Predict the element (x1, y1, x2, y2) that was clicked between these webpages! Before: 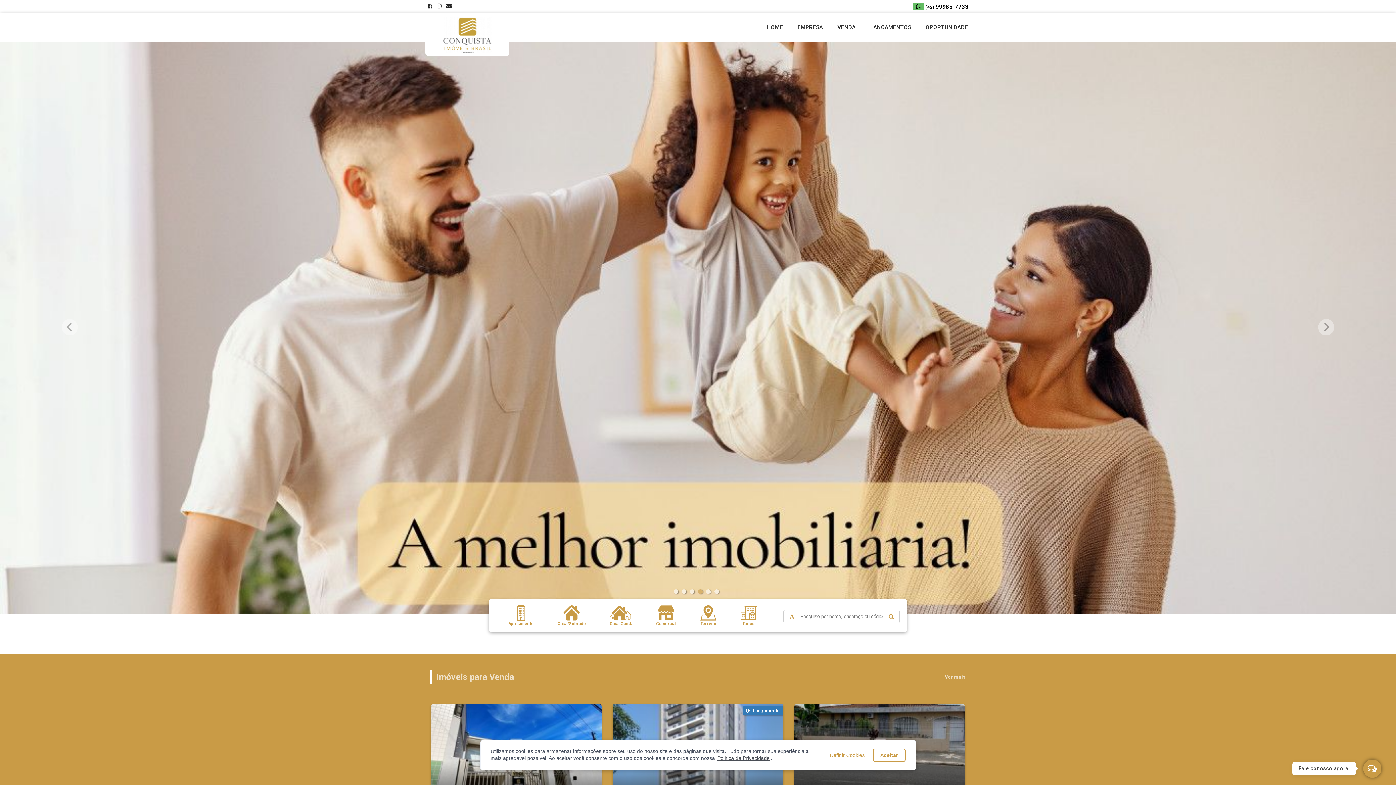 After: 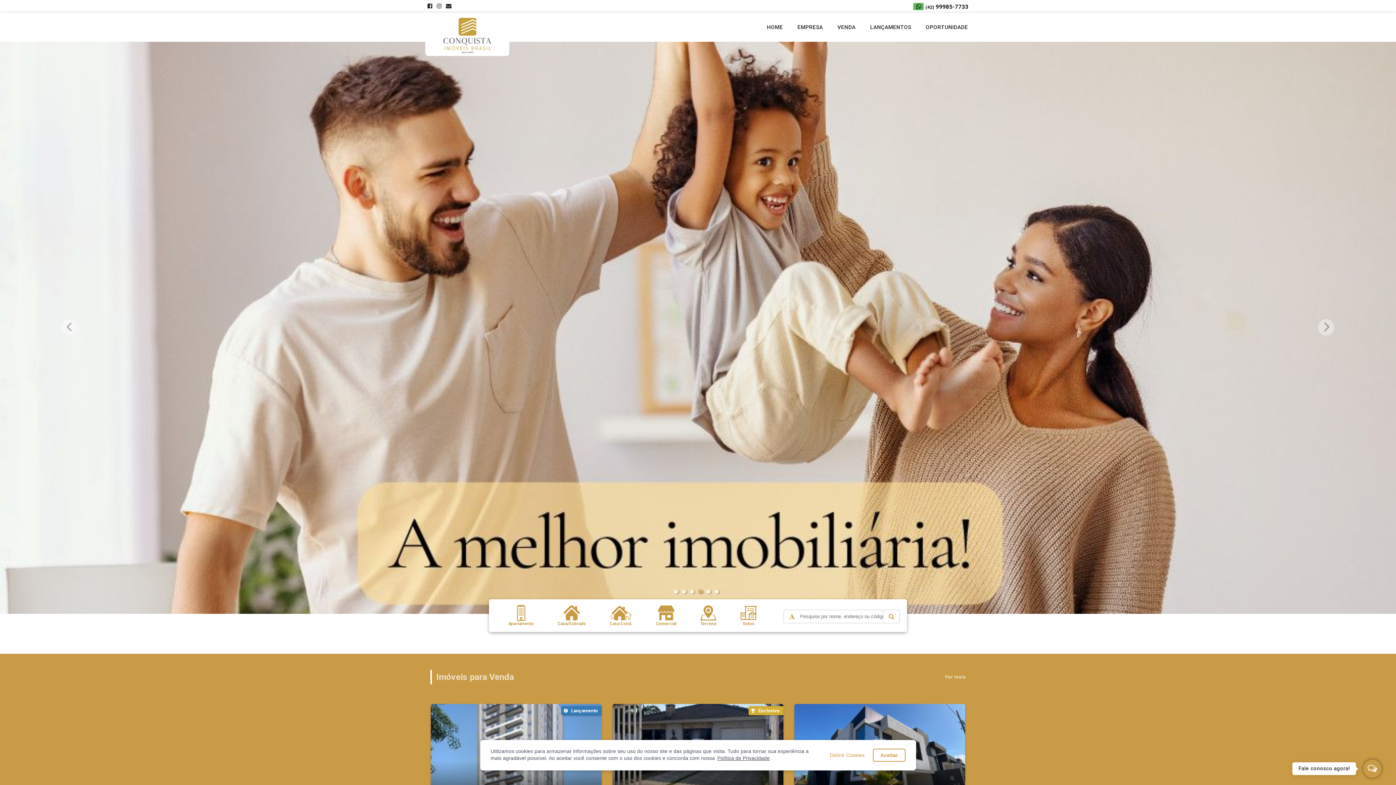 Action: bbox: (442, 48, 492, 55)